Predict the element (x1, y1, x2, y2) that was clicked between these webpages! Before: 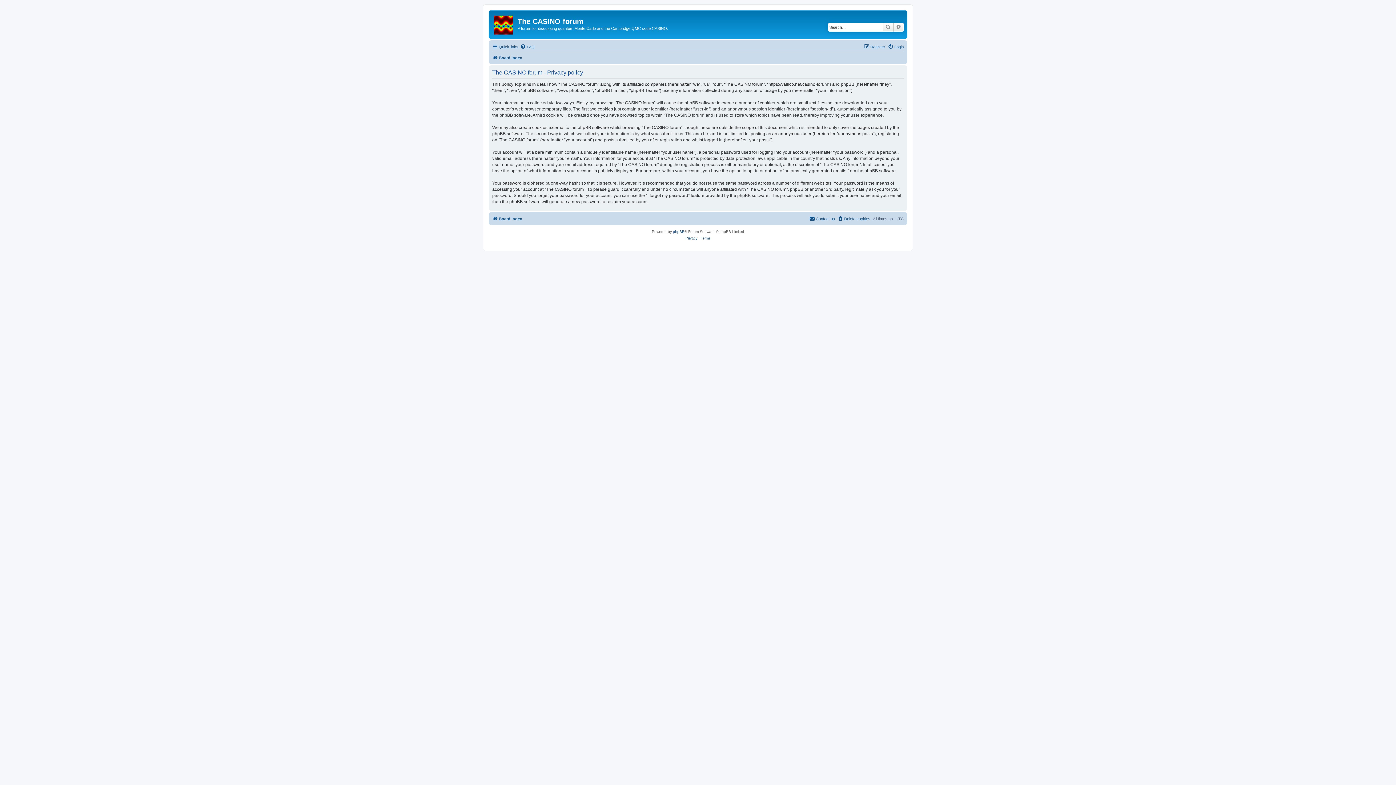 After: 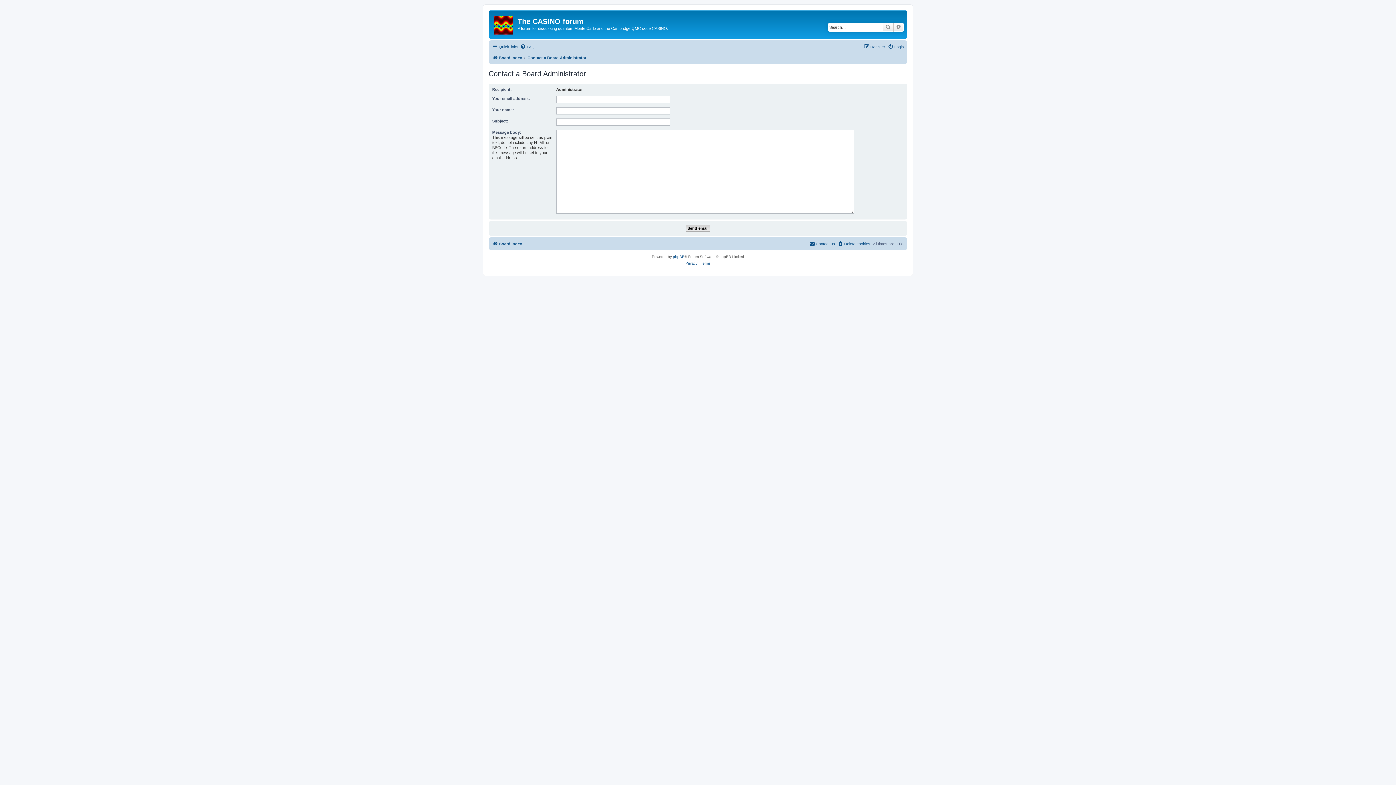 Action: label: Contact us bbox: (809, 214, 835, 223)